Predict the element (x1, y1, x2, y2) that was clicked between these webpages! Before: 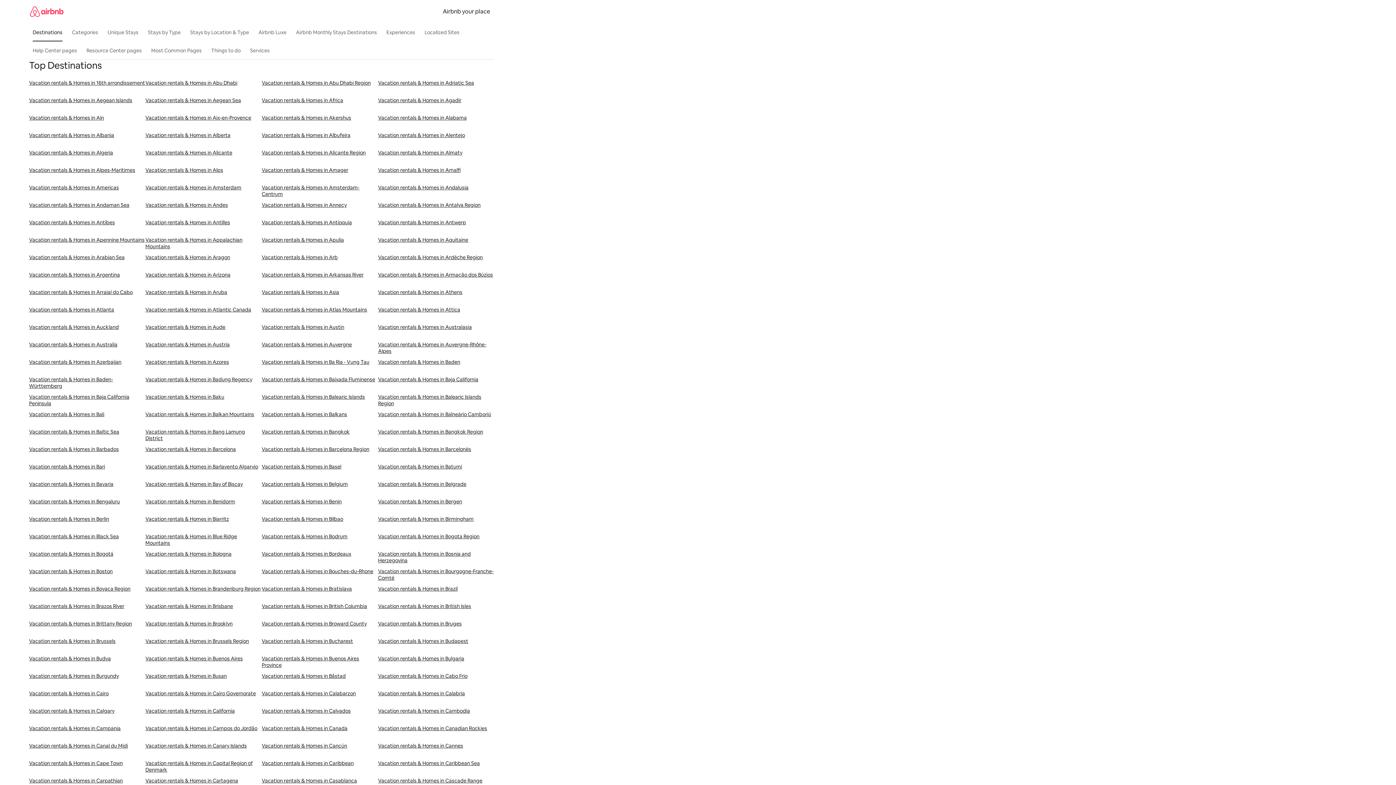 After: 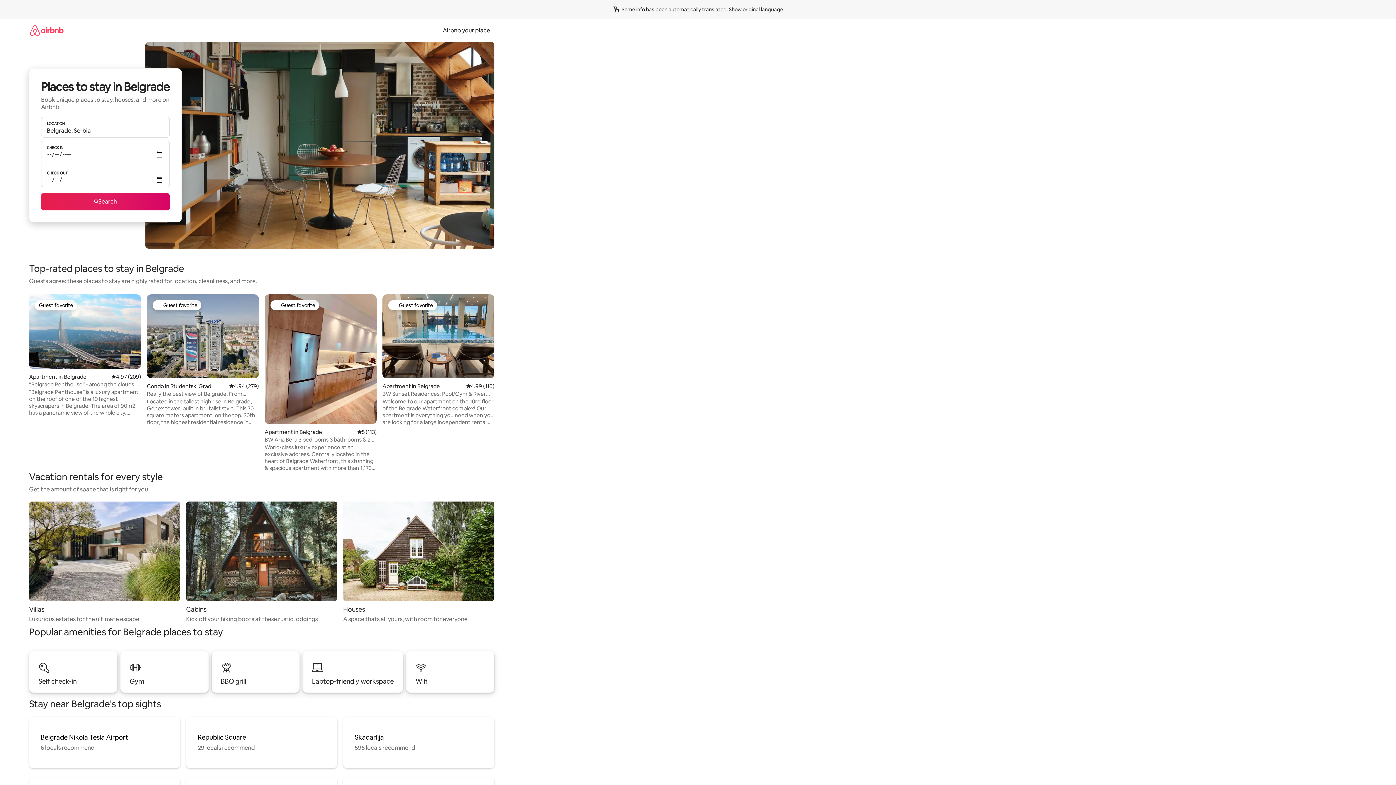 Action: label: Vacation rentals & Homes in Belgrade bbox: (378, 481, 494, 498)